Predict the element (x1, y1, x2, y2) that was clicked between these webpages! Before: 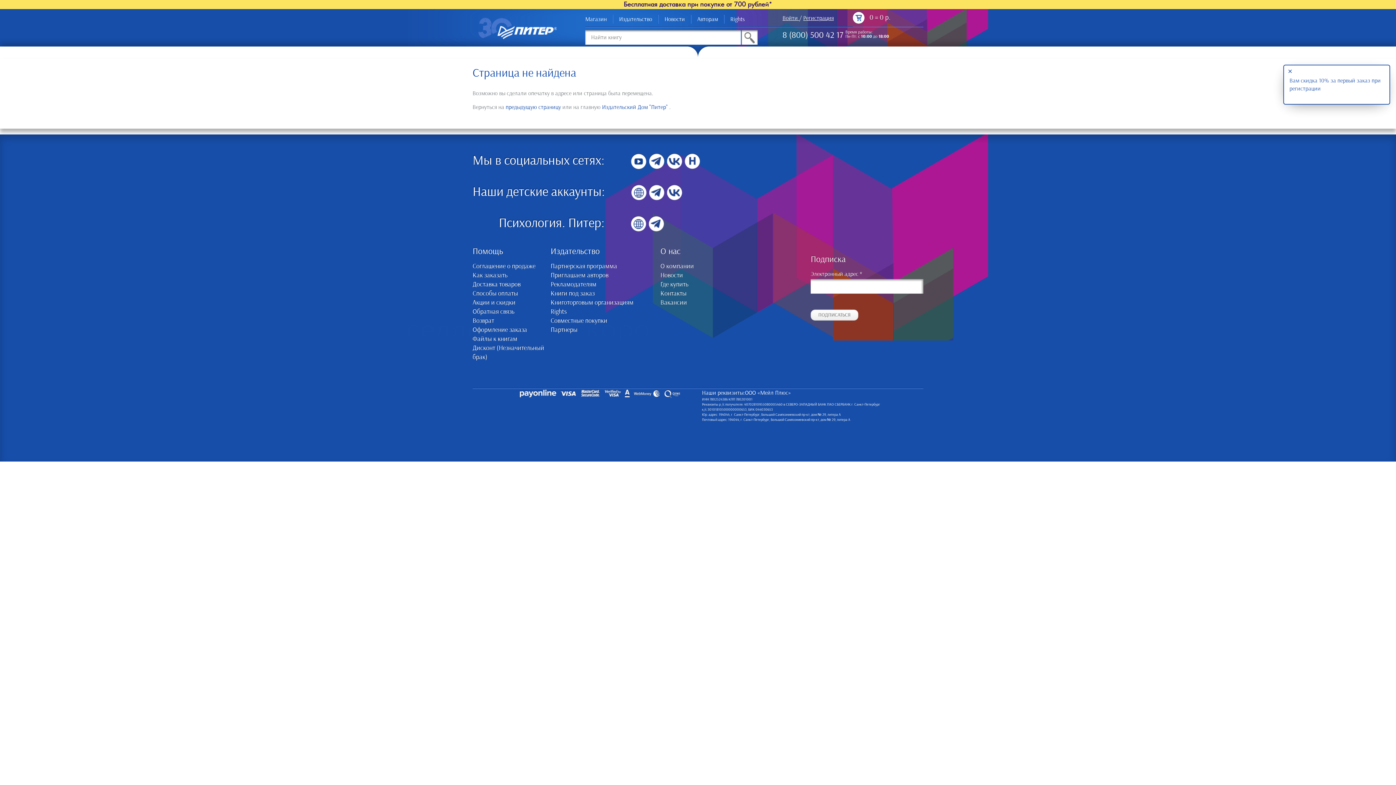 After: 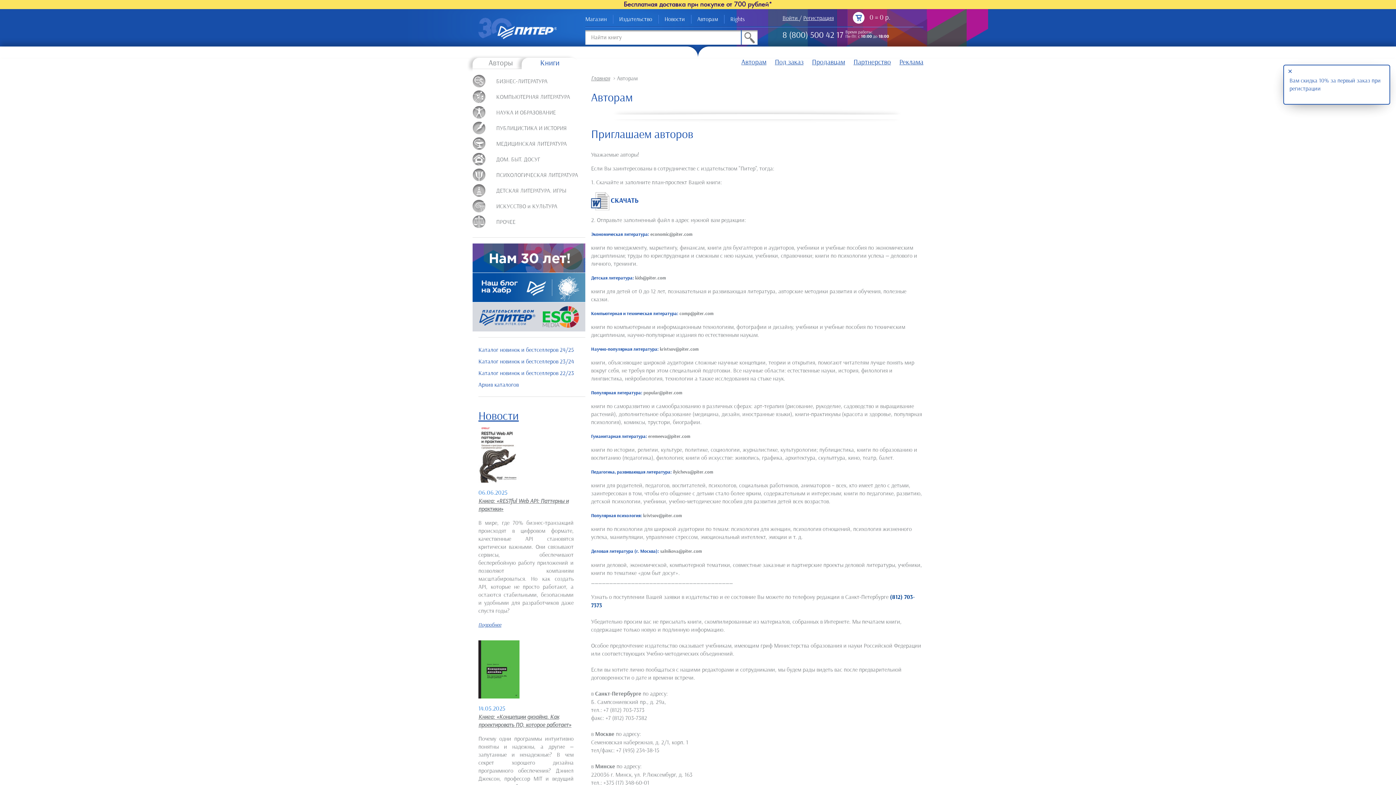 Action: bbox: (550, 271, 657, 280) label: Приглашаем авторов